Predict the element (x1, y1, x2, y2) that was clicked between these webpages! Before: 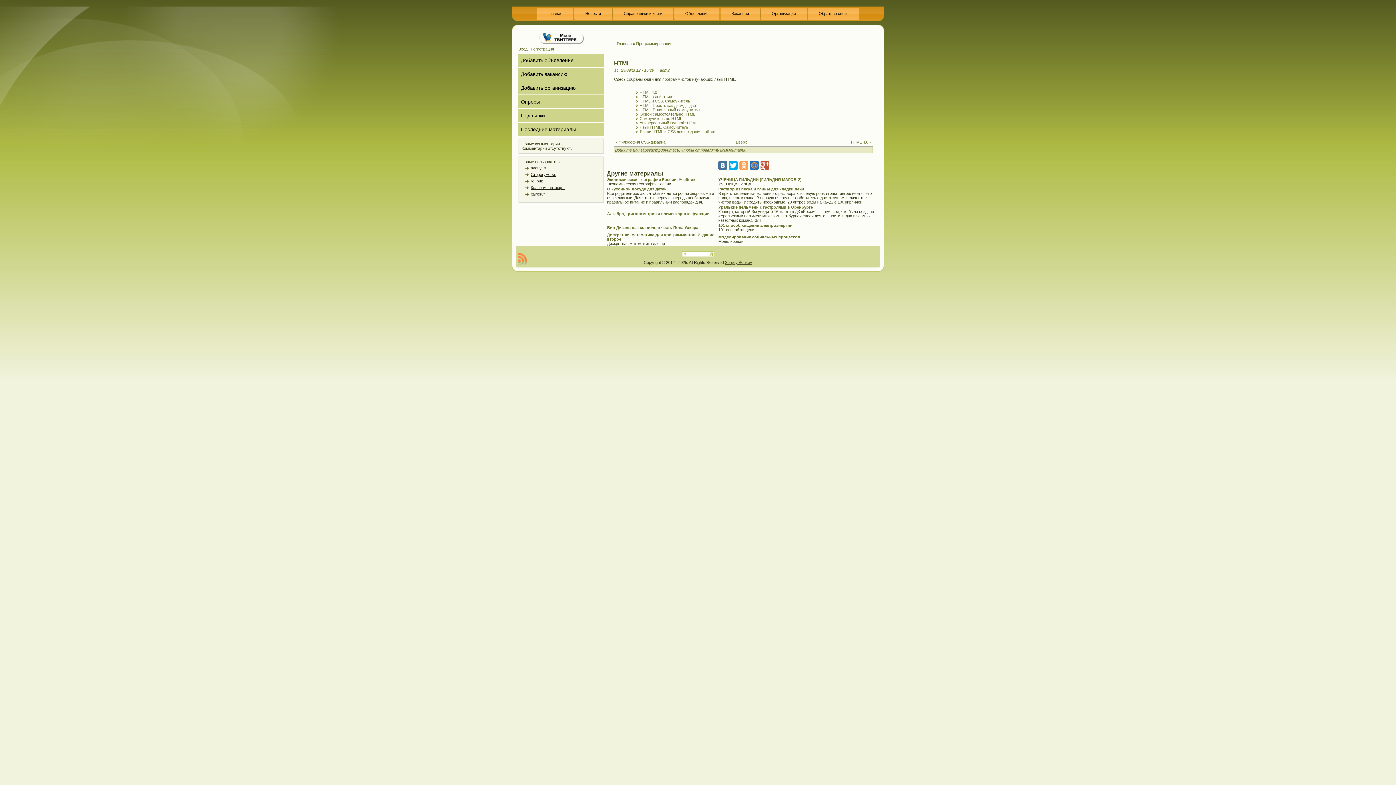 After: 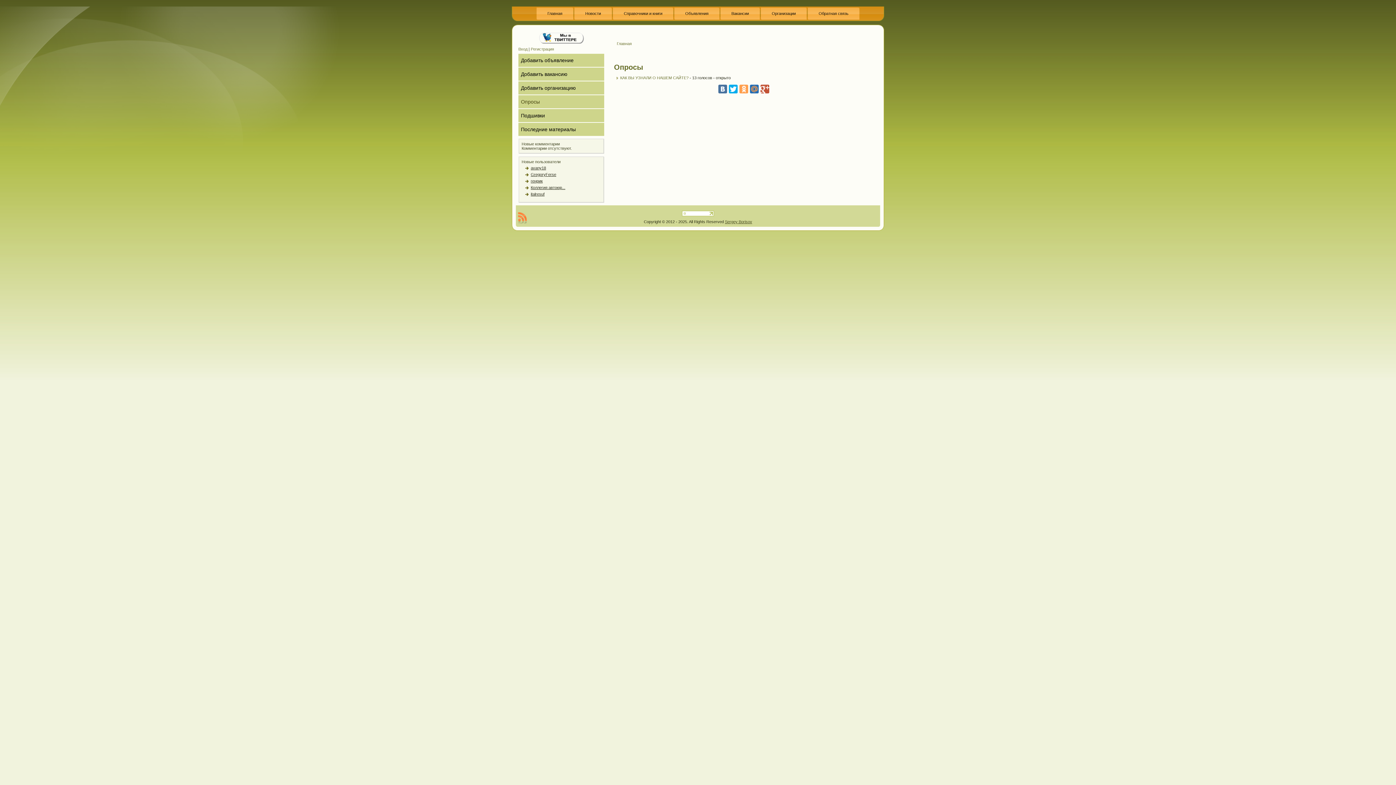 Action: bbox: (518, 95, 604, 108) label: Опросы